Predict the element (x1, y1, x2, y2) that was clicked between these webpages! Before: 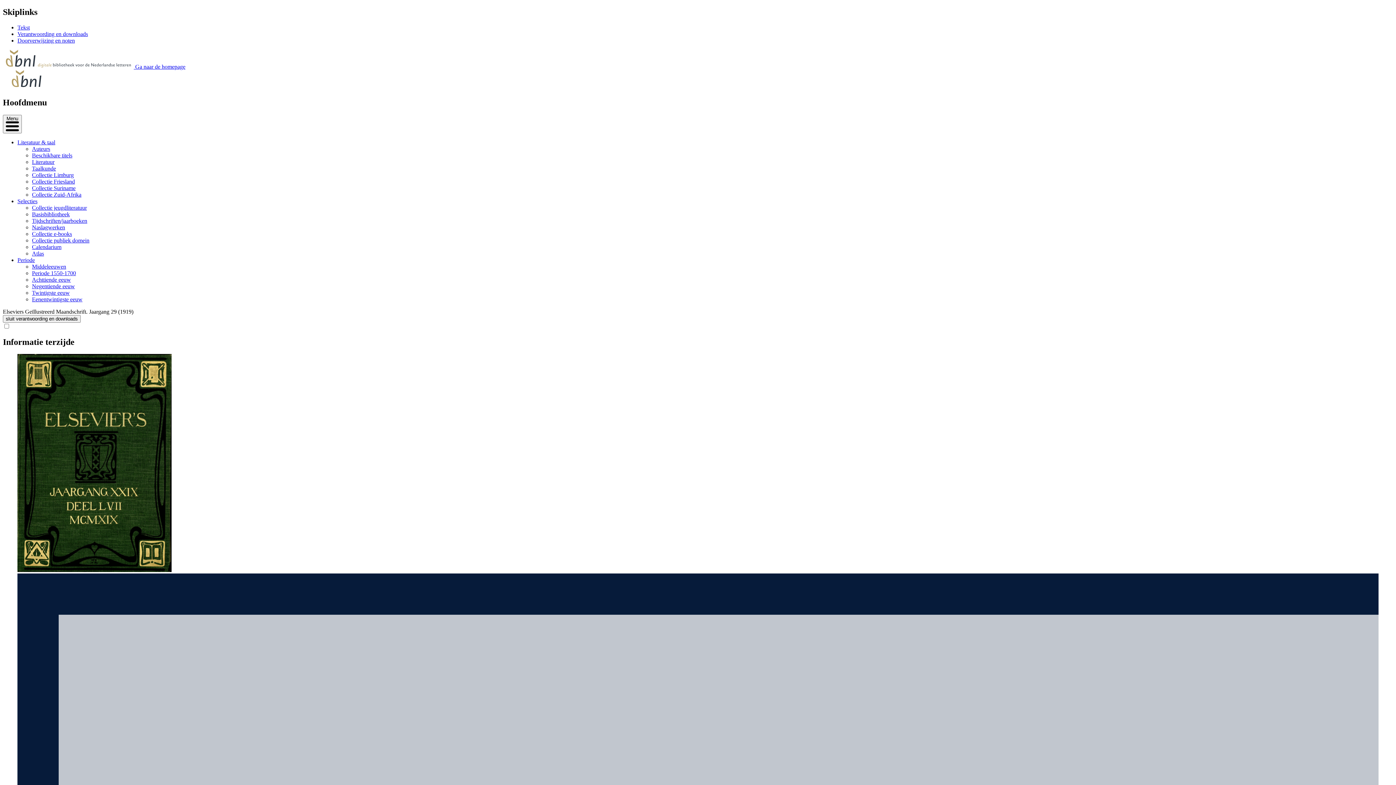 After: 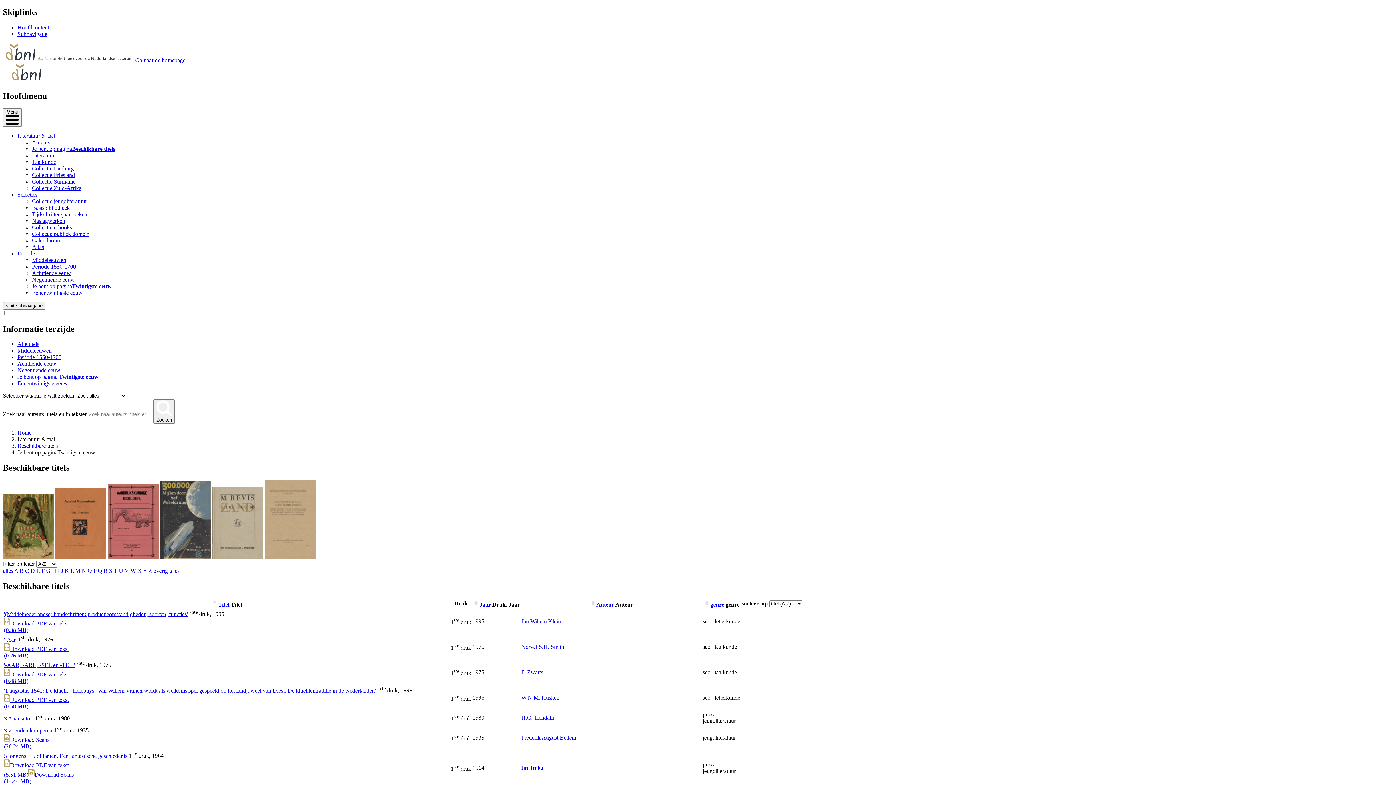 Action: bbox: (32, 289, 69, 295) label: Twintigste eeuw